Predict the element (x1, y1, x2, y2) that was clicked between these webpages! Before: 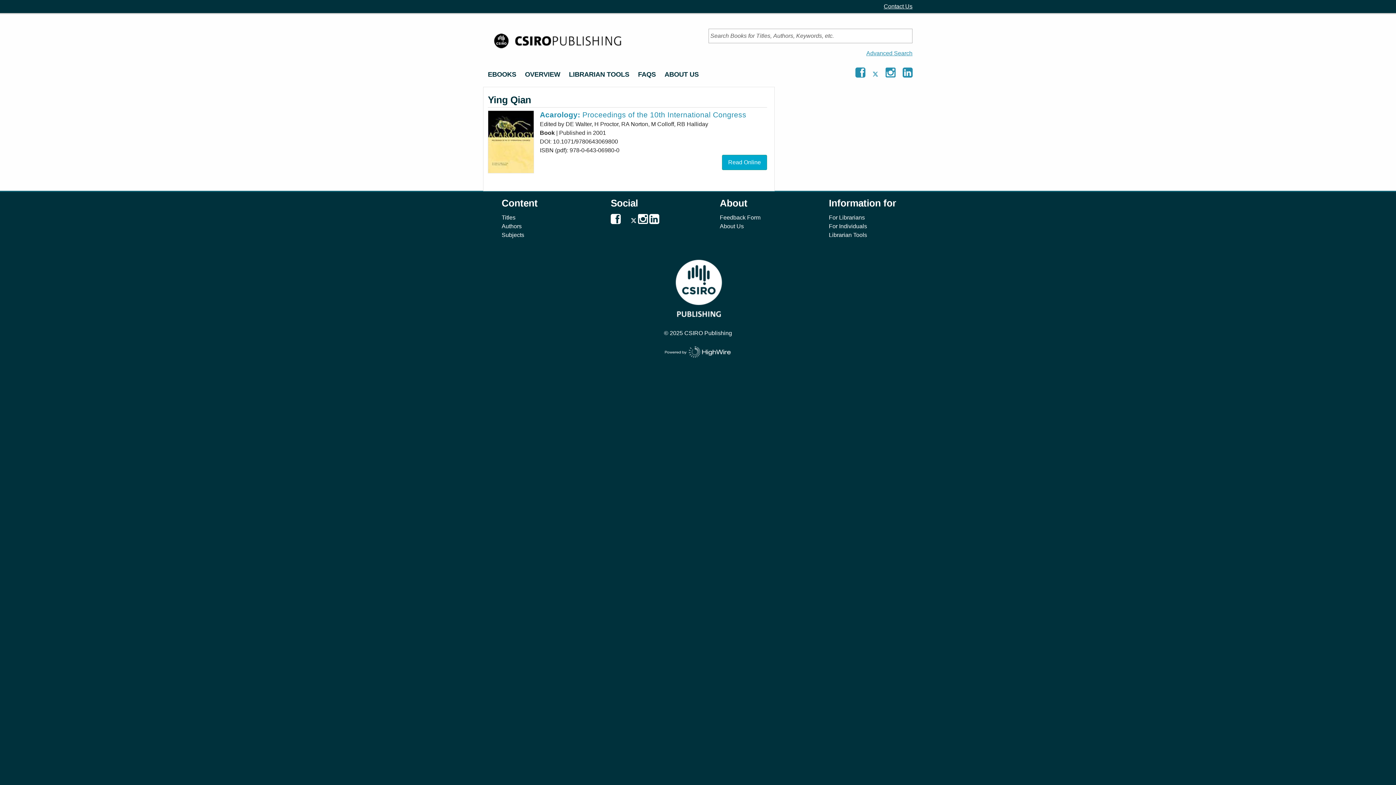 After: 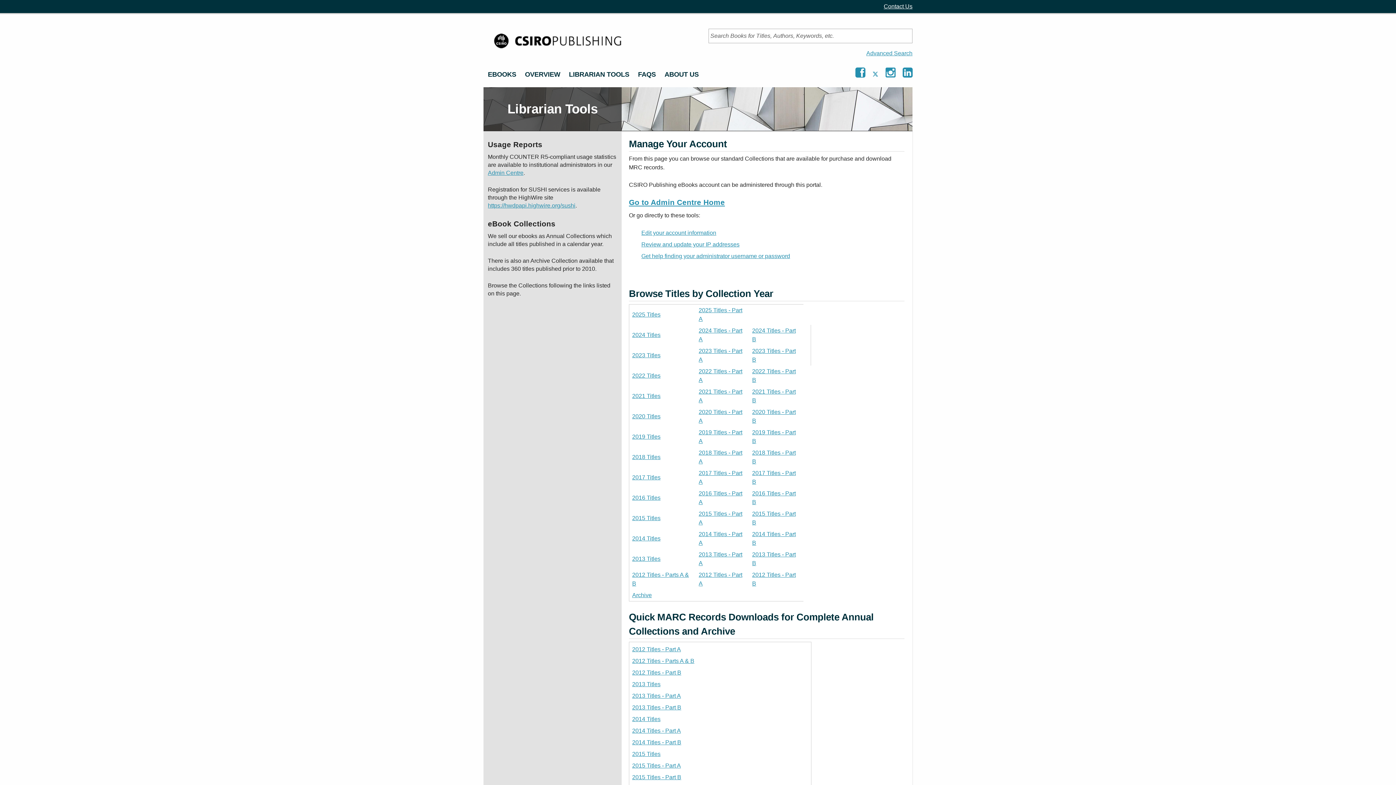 Action: bbox: (564, 66, 633, 82) label: LIBRARIAN TOOLS